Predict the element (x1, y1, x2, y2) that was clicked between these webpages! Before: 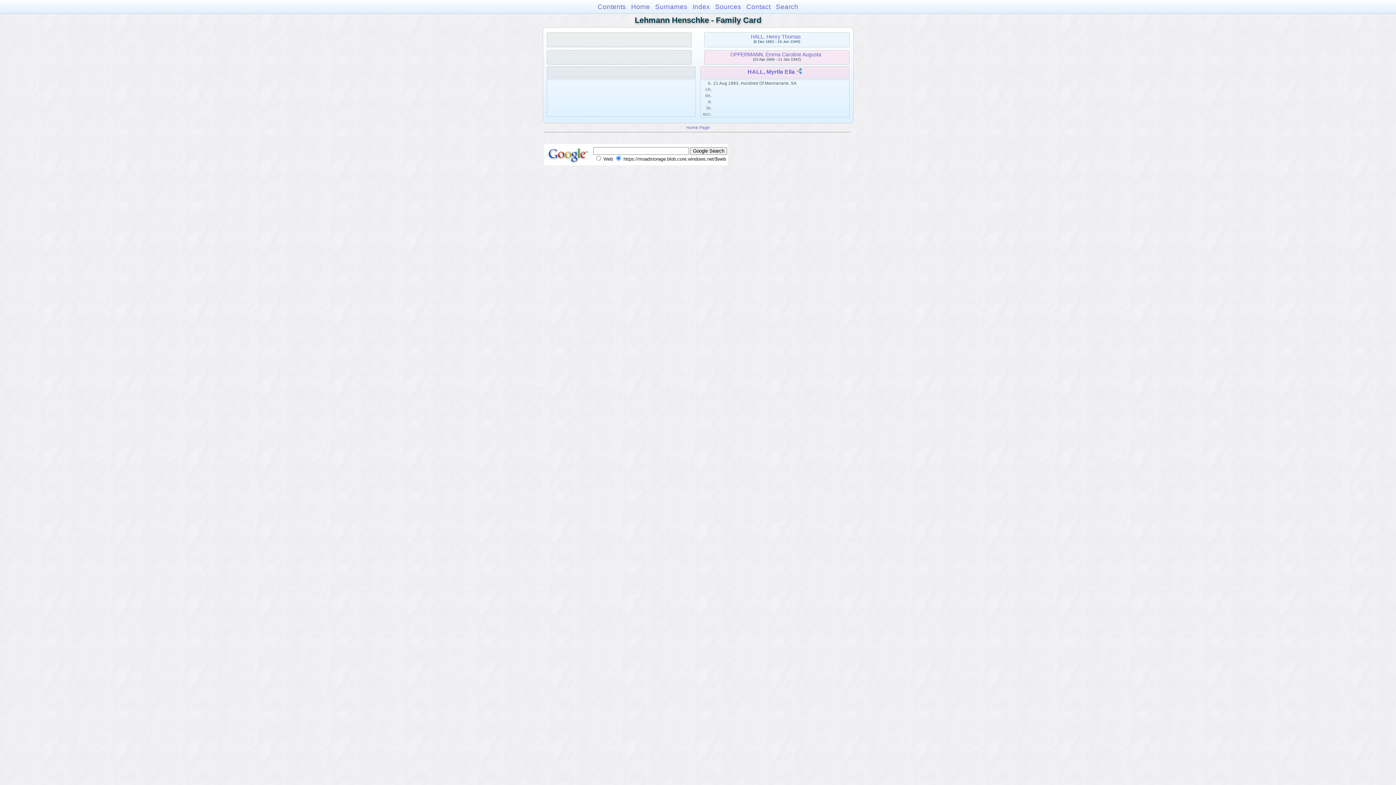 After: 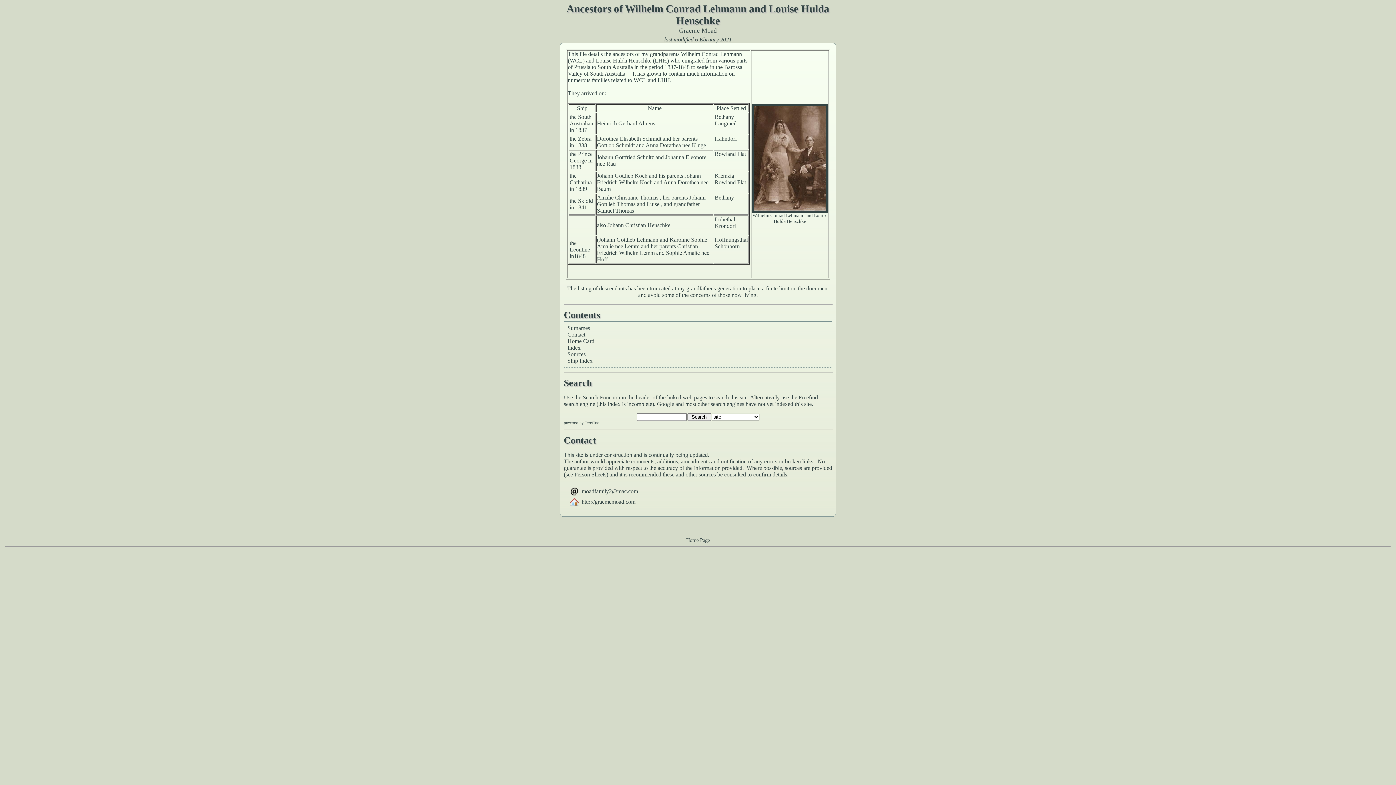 Action: label: Contact bbox: (746, 2, 770, 10)